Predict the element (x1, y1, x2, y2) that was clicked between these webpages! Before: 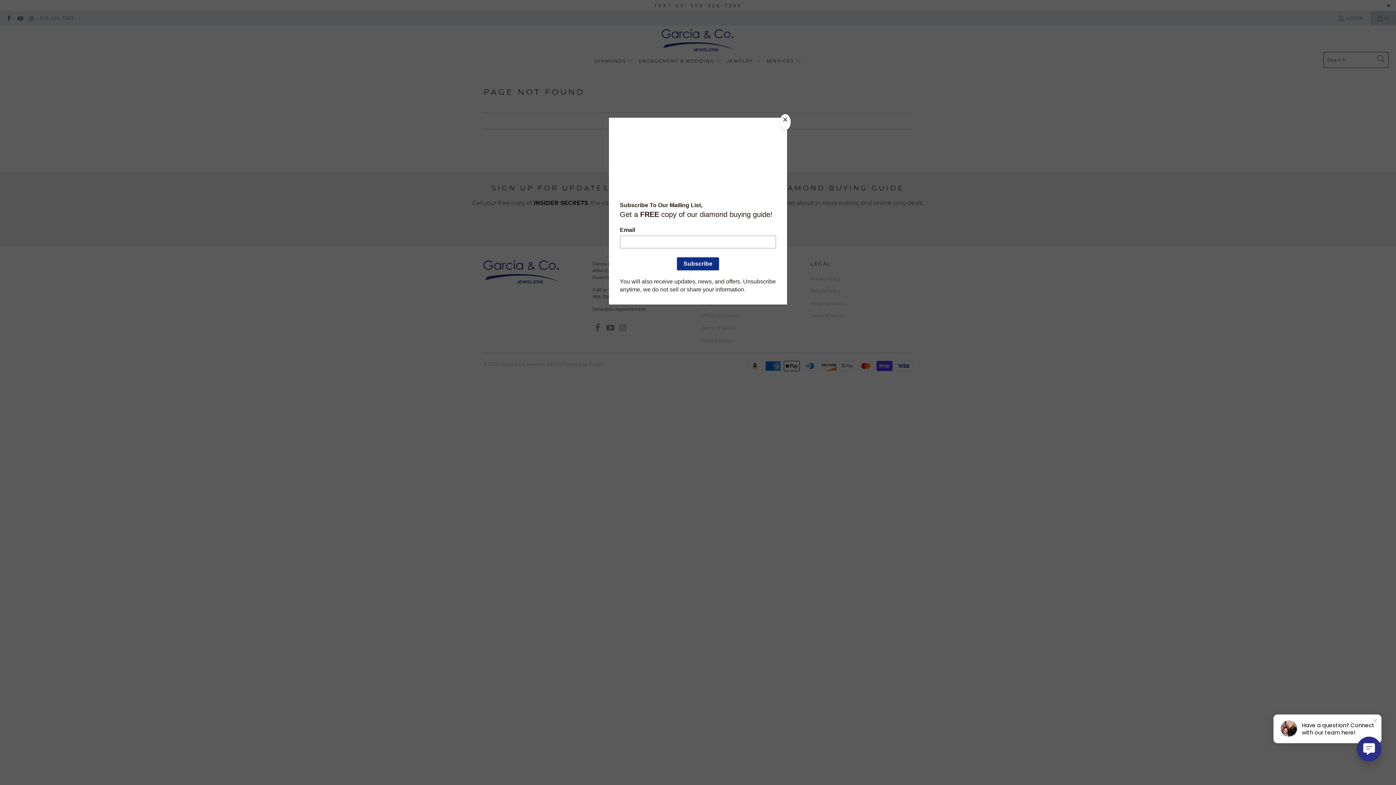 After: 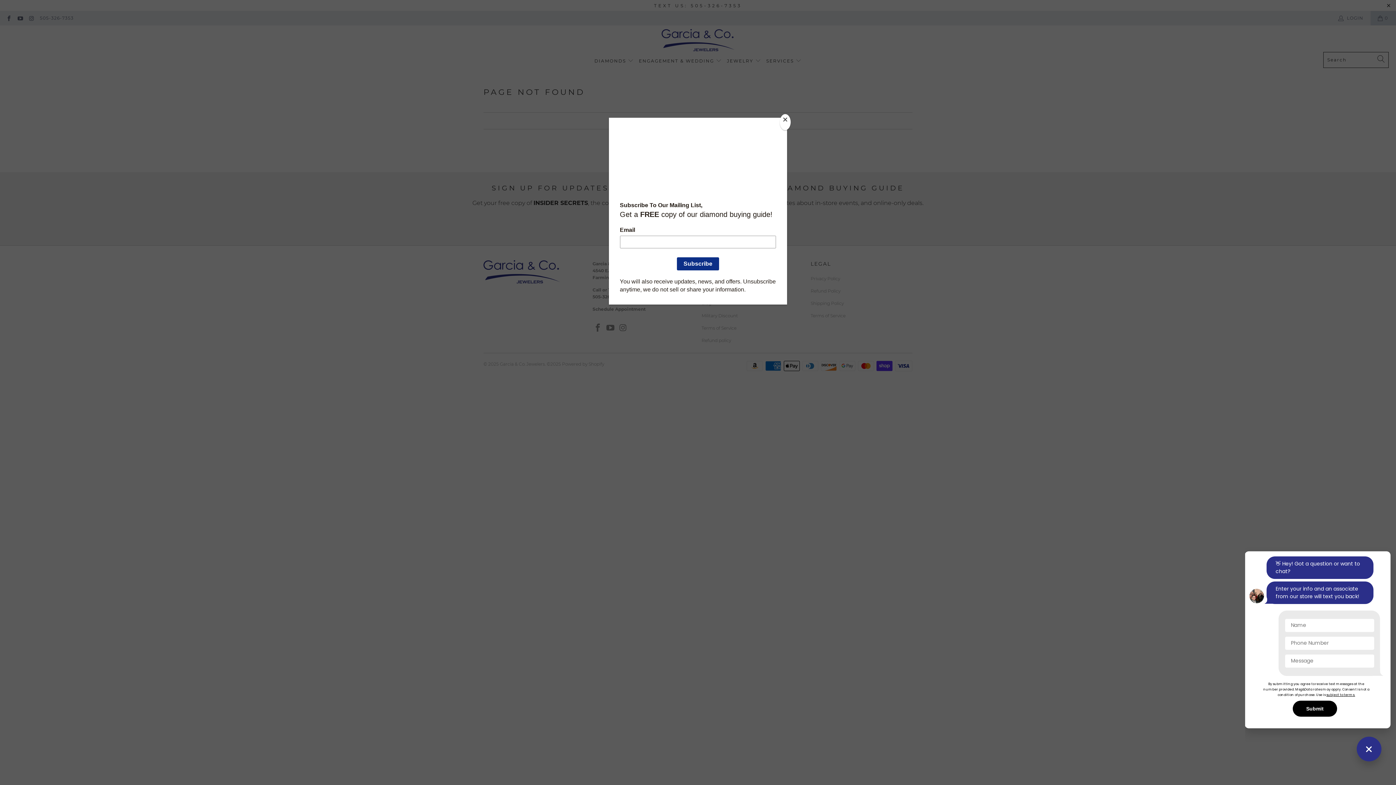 Action: bbox: (1357, 737, 1381, 761)